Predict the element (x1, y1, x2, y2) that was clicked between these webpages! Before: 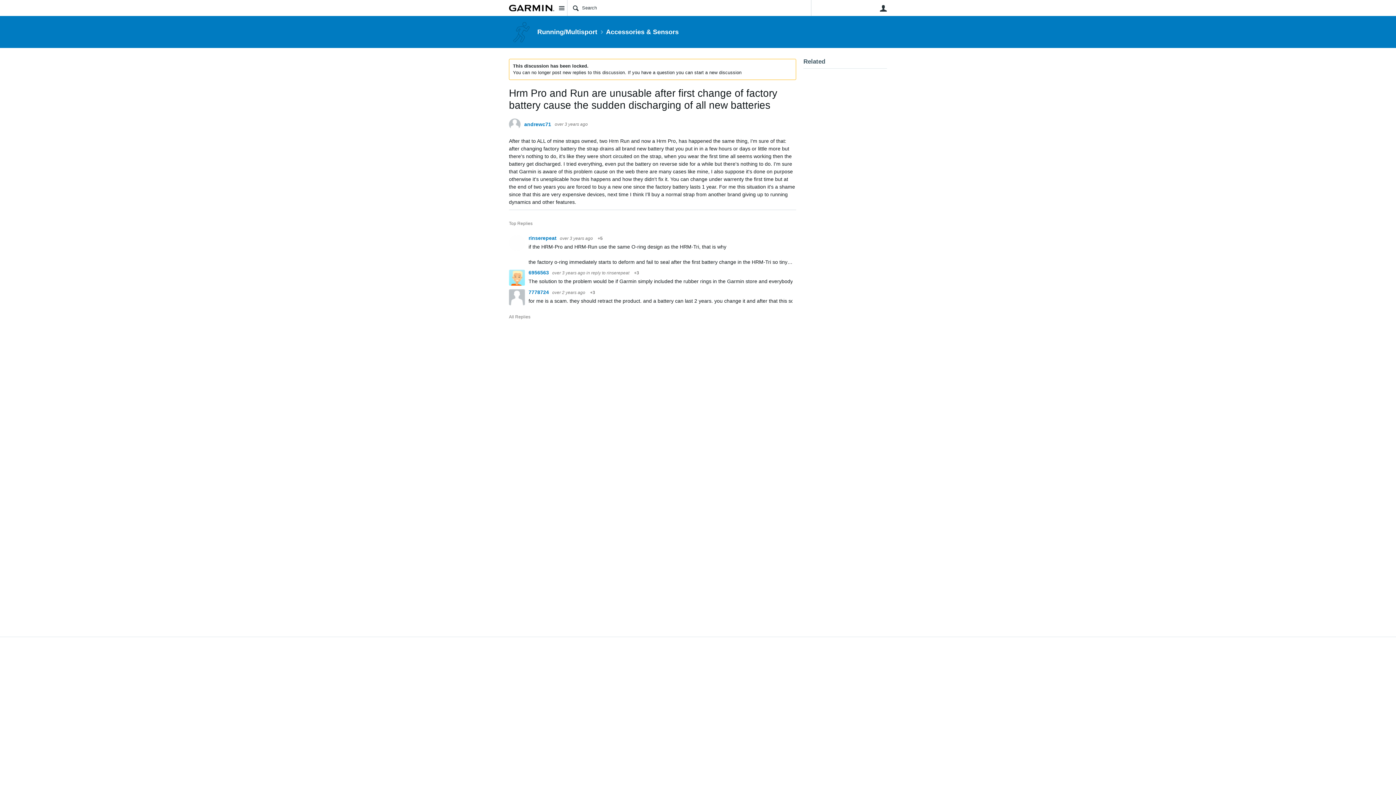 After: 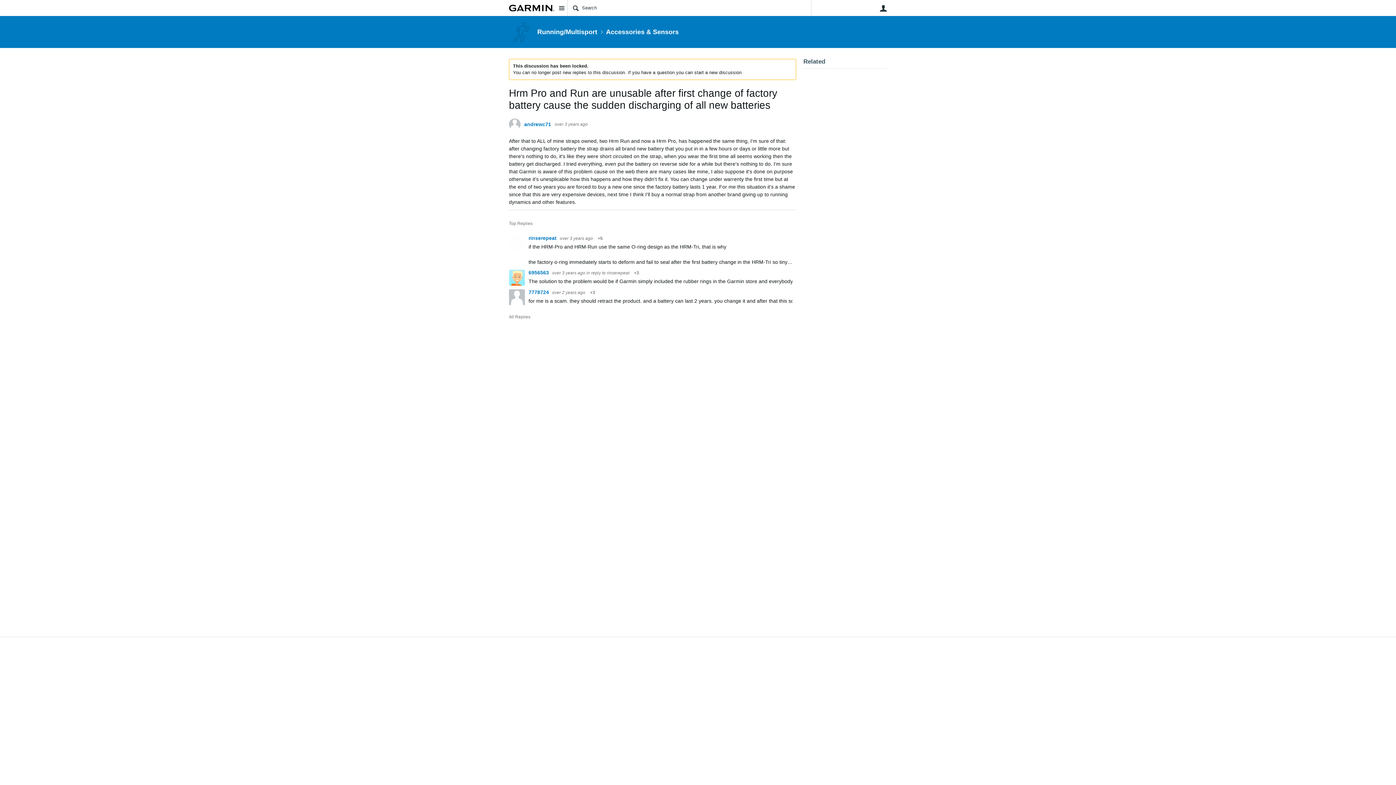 Action: bbox: (606, 270, 629, 275) label: rinserepeat